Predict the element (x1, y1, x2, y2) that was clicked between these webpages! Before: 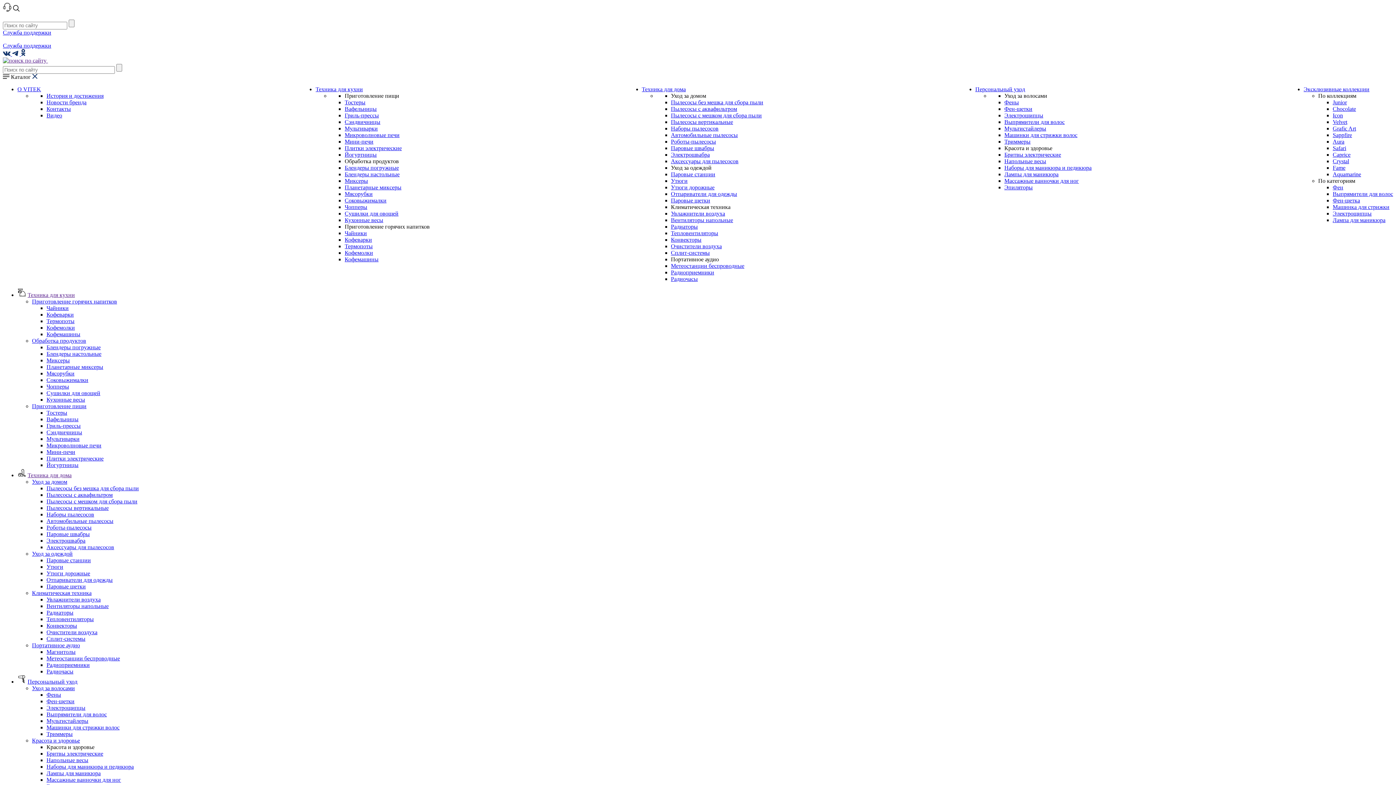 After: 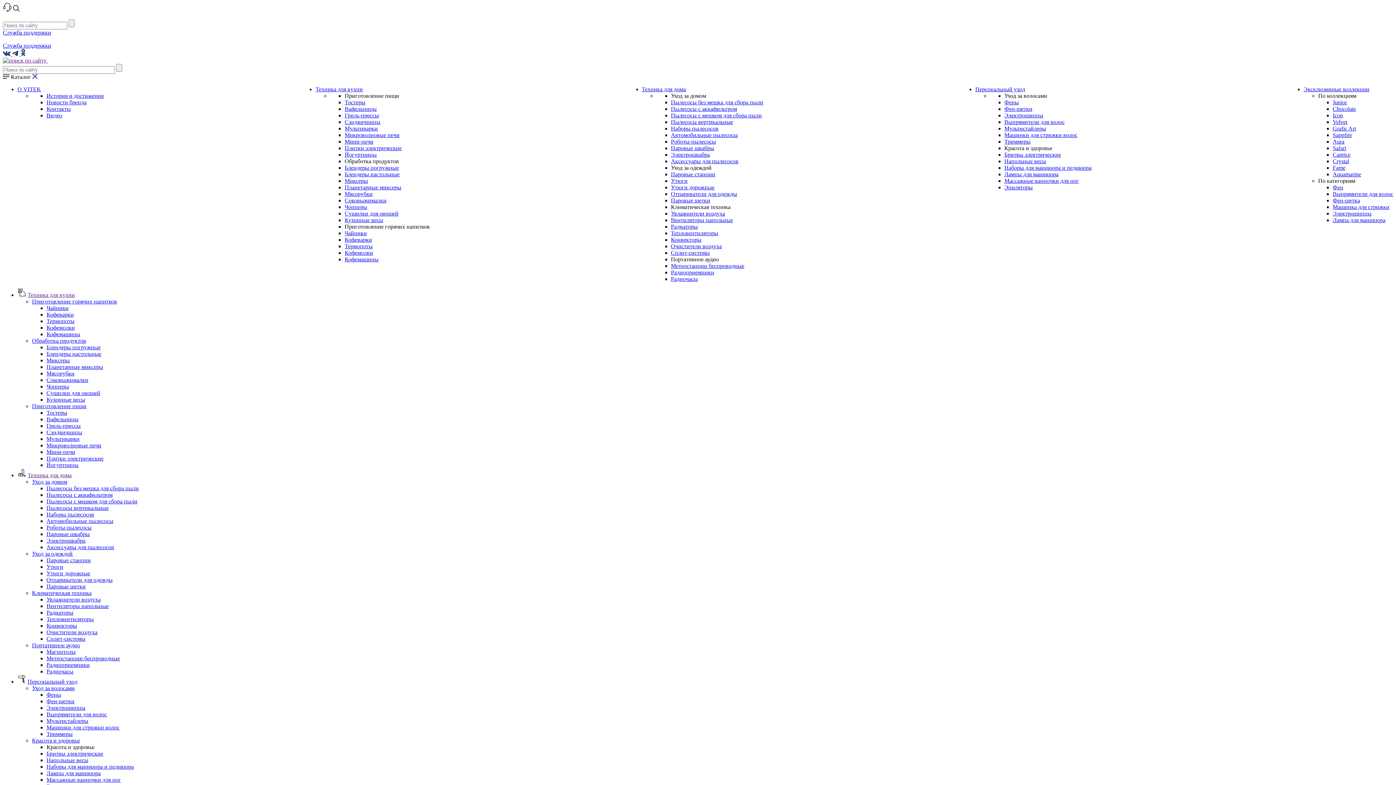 Action: bbox: (13, 6, 19, 12)